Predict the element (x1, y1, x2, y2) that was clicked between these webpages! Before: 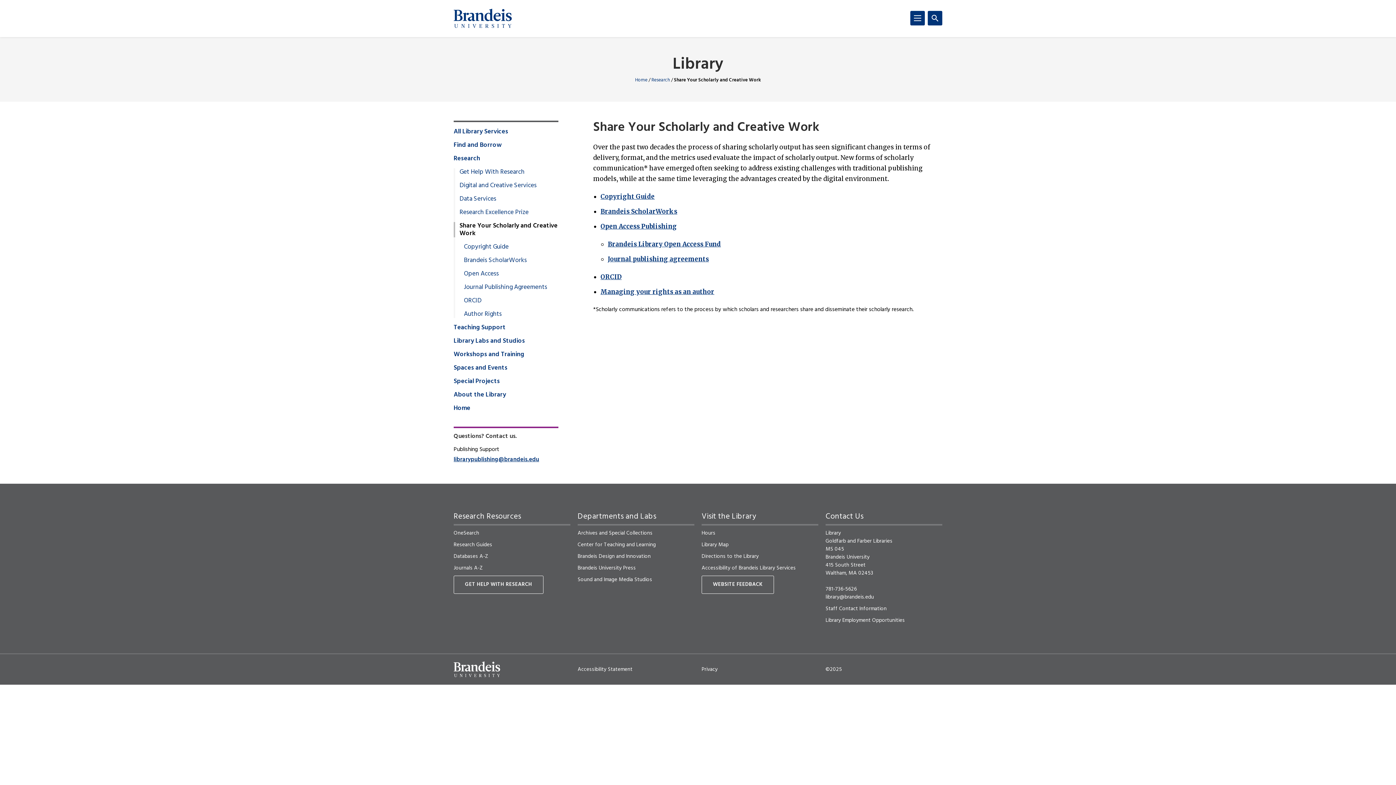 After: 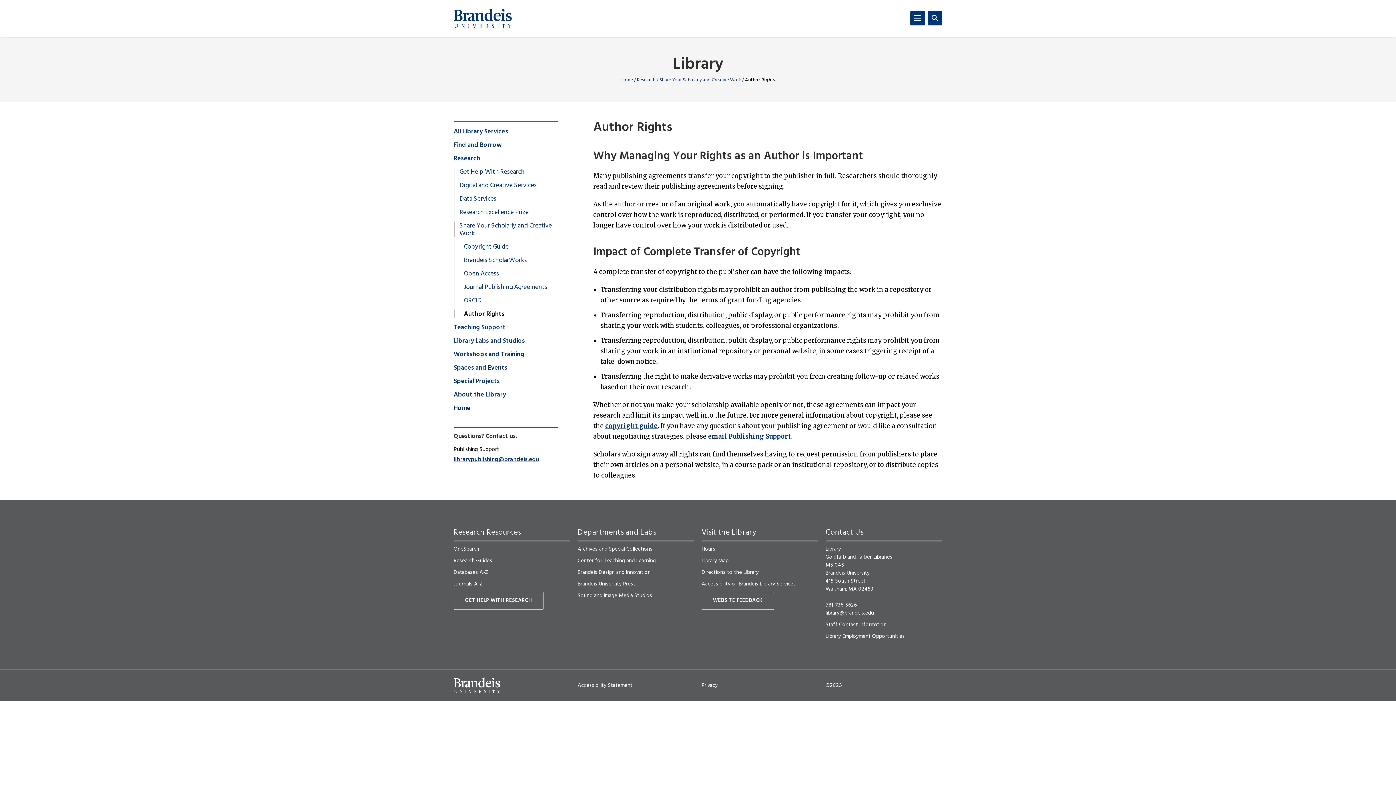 Action: bbox: (453, 310, 501, 318) label: Author Rights